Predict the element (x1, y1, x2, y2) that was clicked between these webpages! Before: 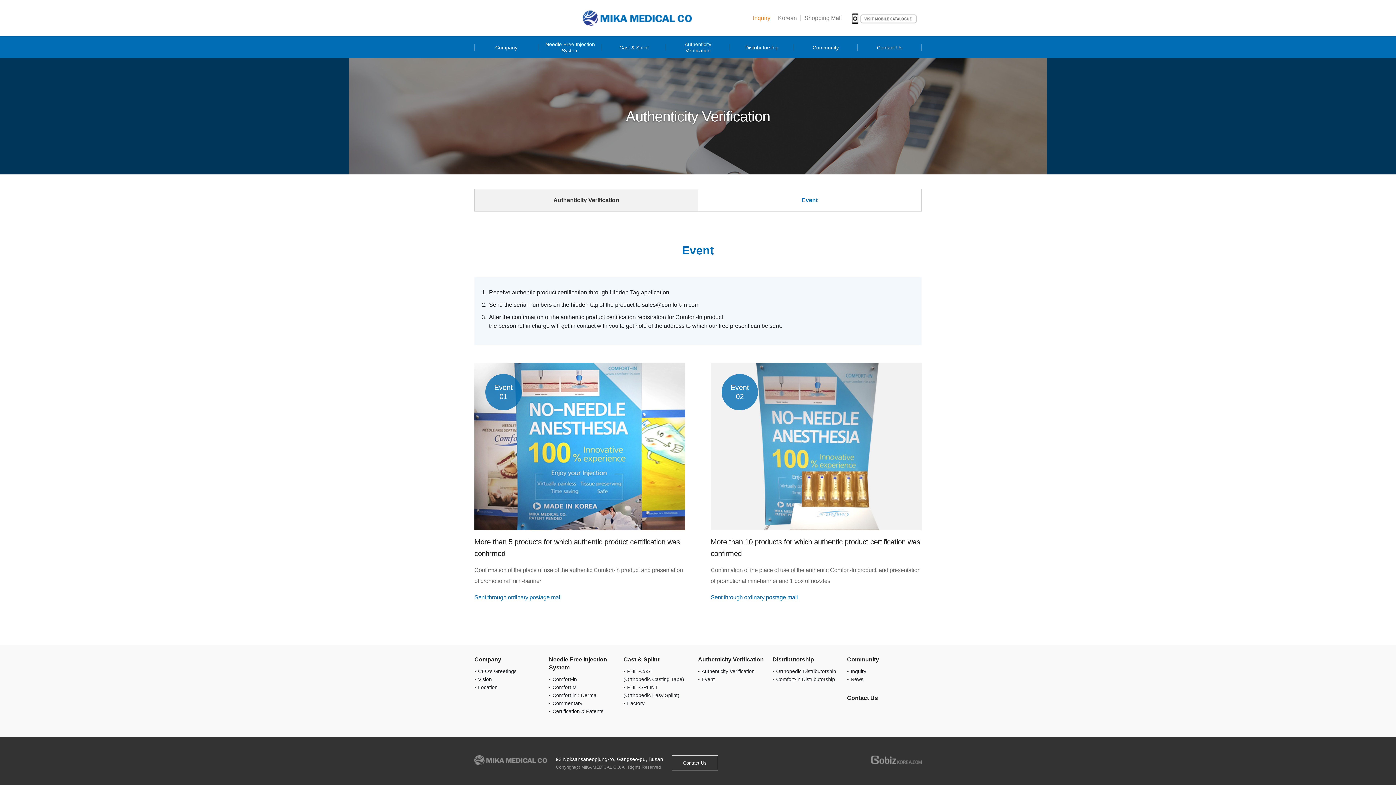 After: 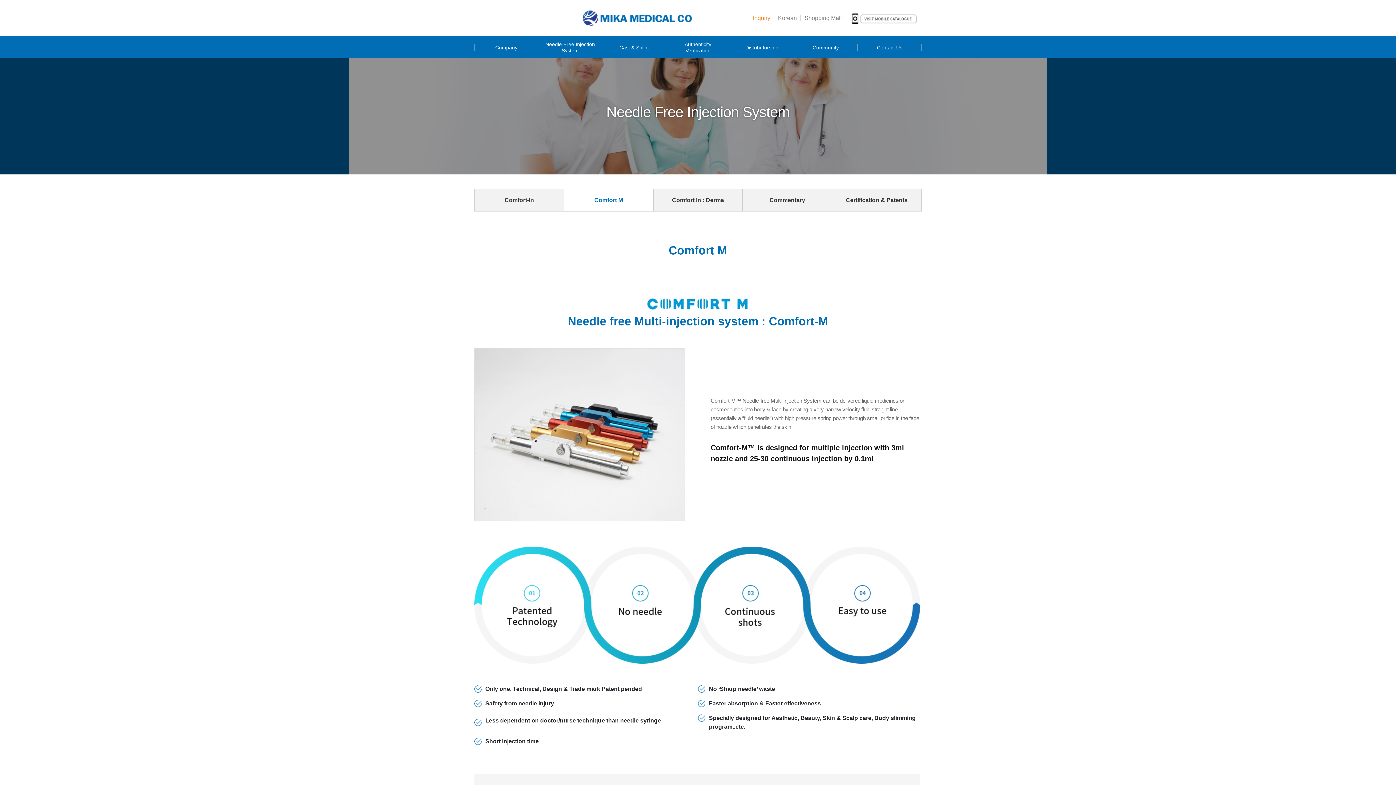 Action: label: Comfort M bbox: (549, 684, 577, 690)